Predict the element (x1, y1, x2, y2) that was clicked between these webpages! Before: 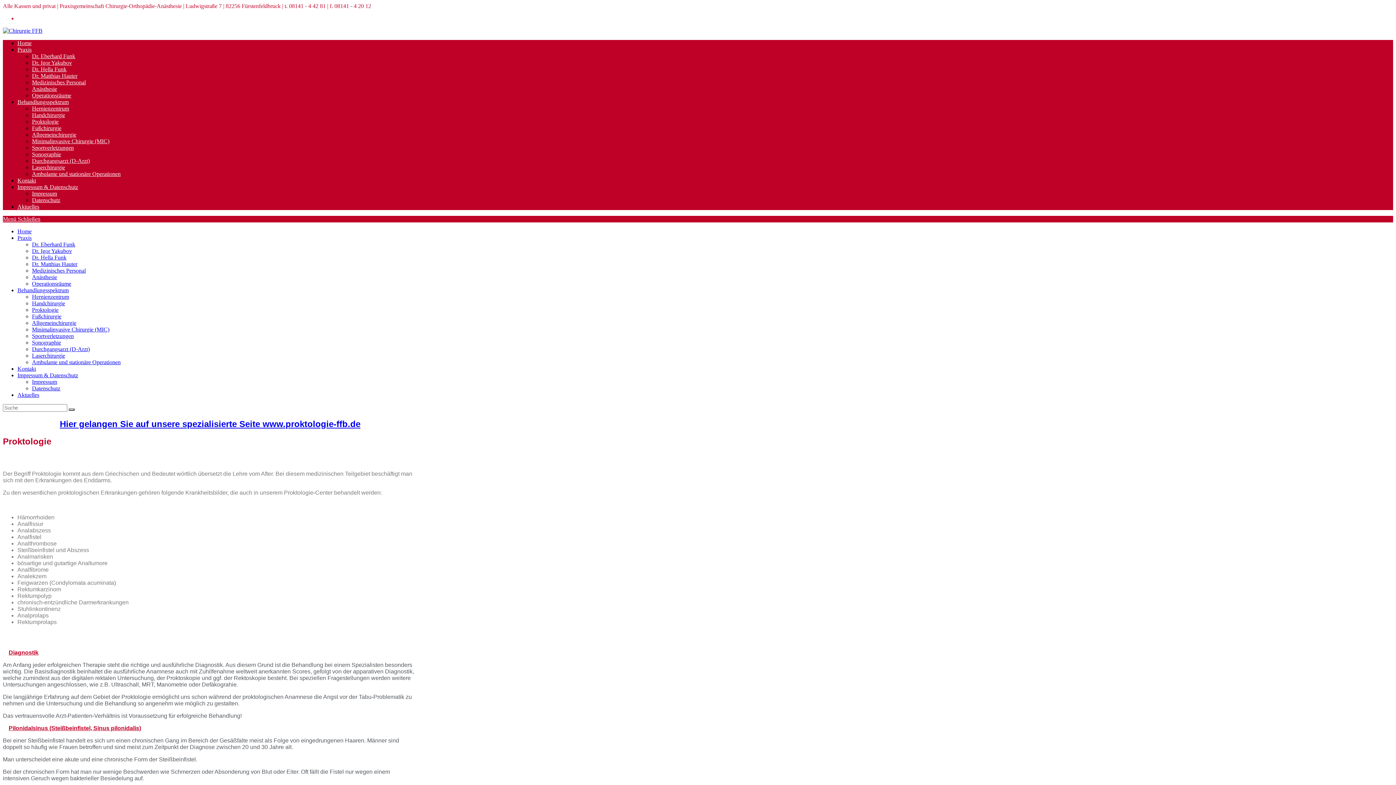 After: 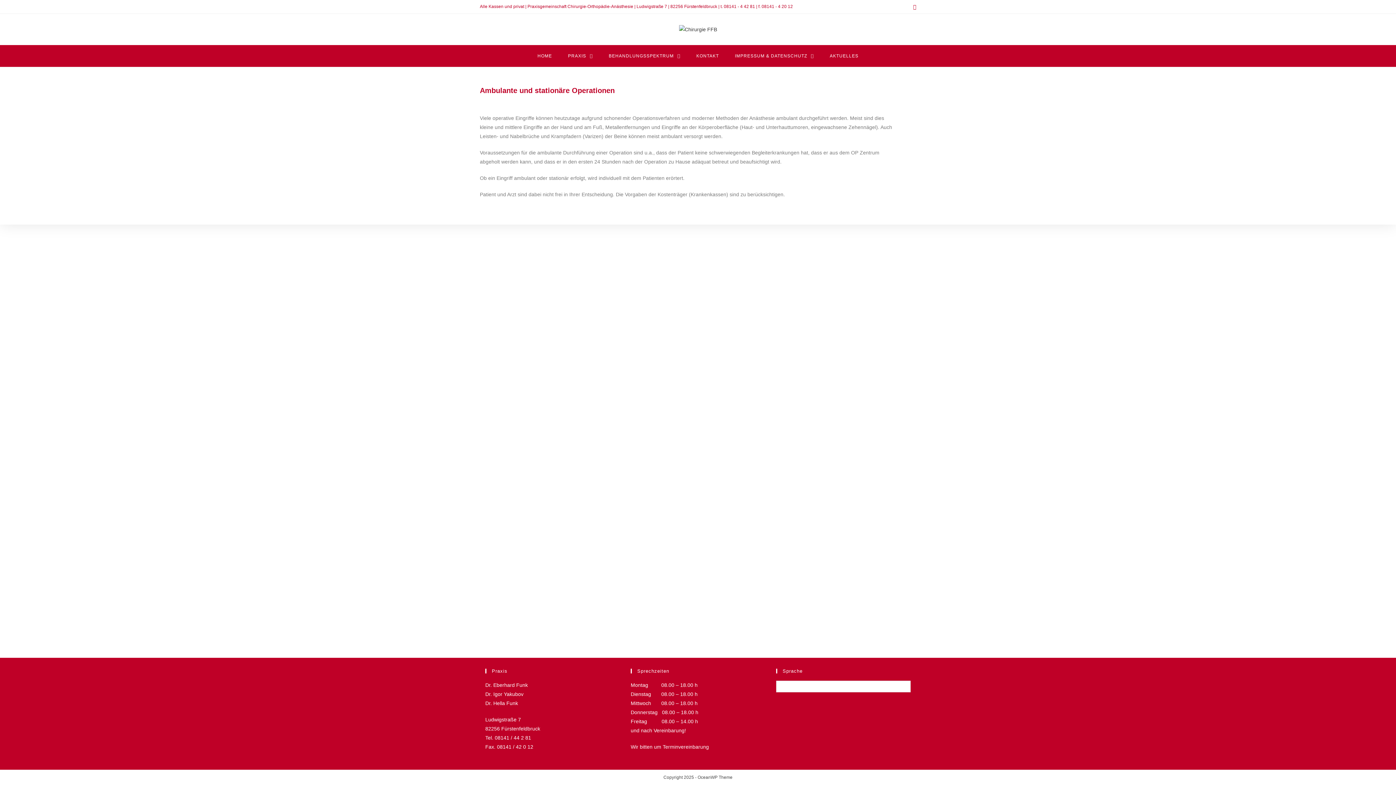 Action: label: Ambulante und stationäre Operationen bbox: (32, 359, 120, 365)